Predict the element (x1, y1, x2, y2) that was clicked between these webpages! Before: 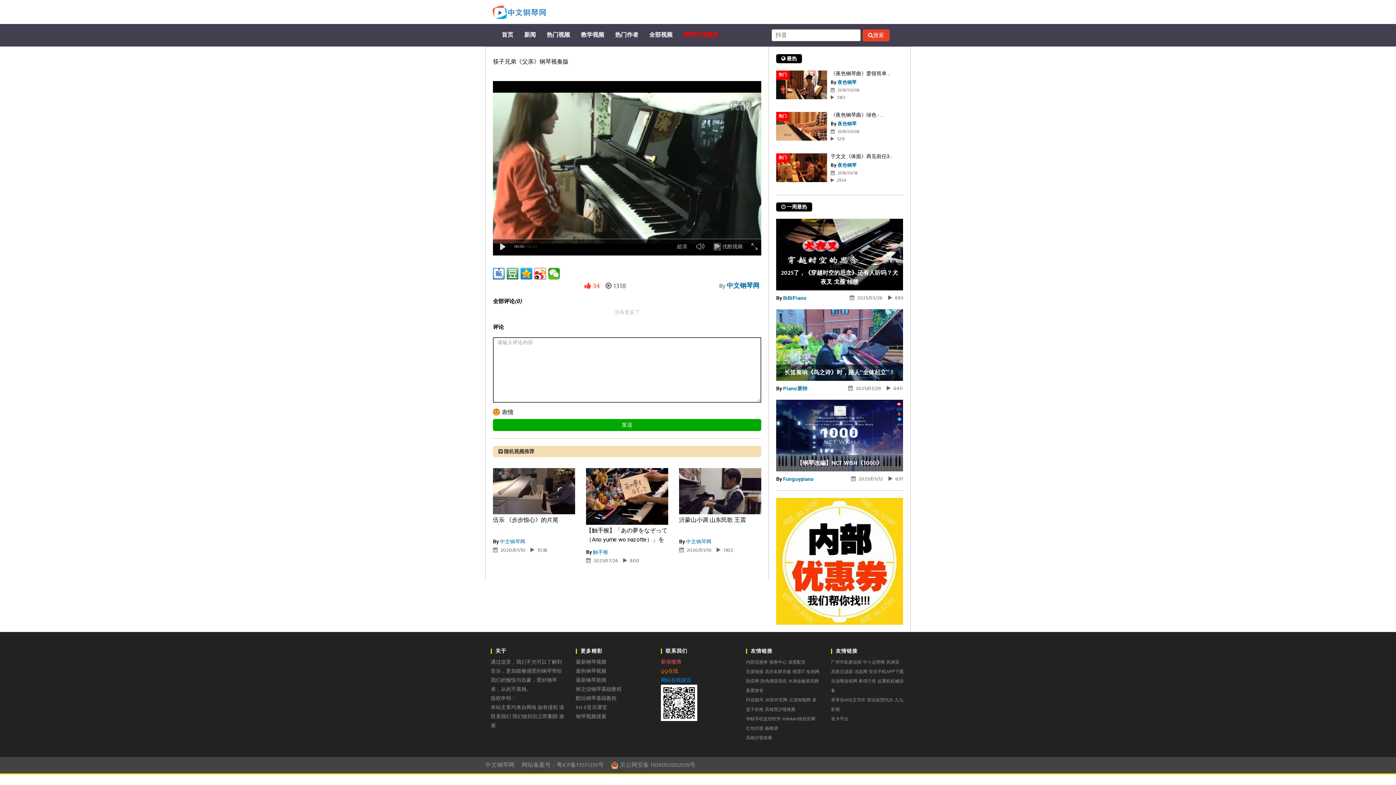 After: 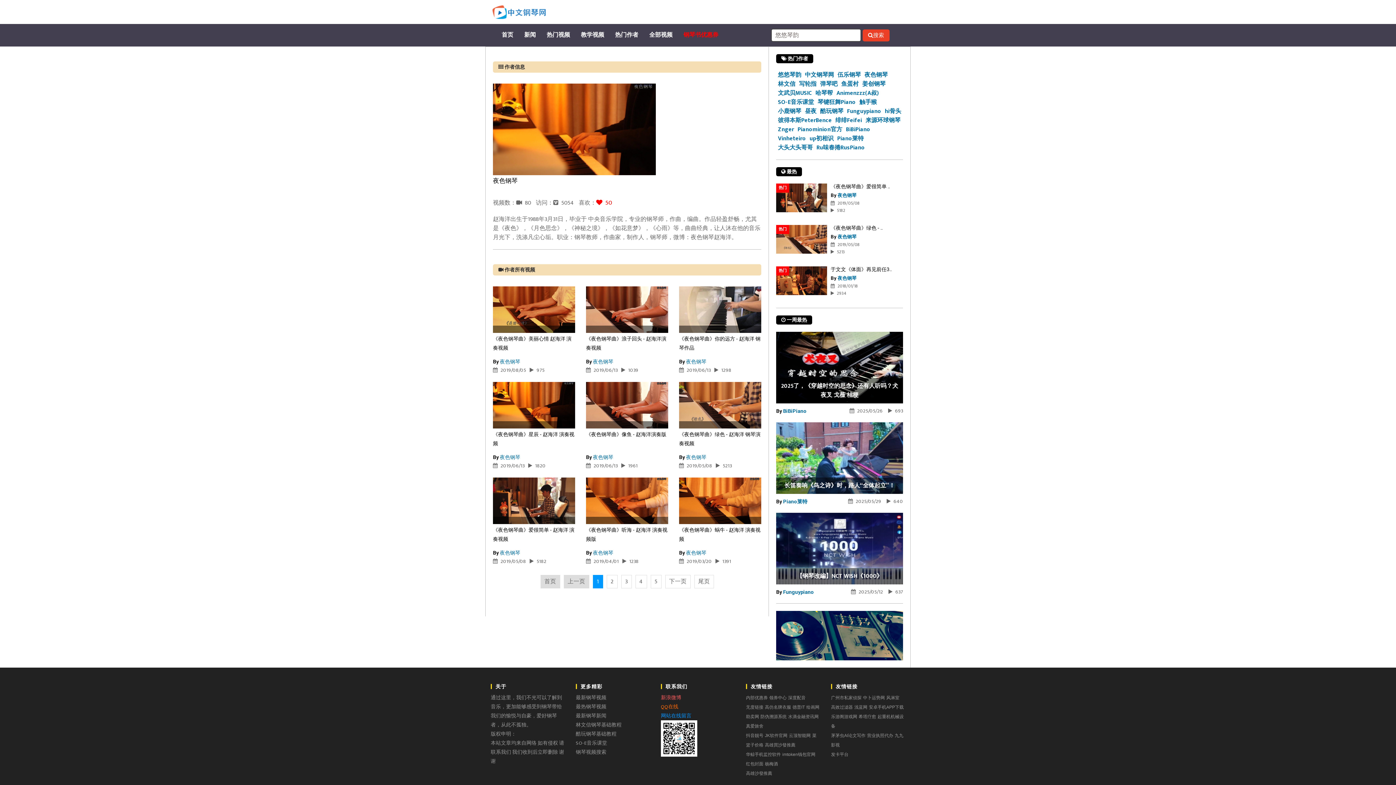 Action: label: 夜色钢琴 bbox: (837, 162, 856, 168)